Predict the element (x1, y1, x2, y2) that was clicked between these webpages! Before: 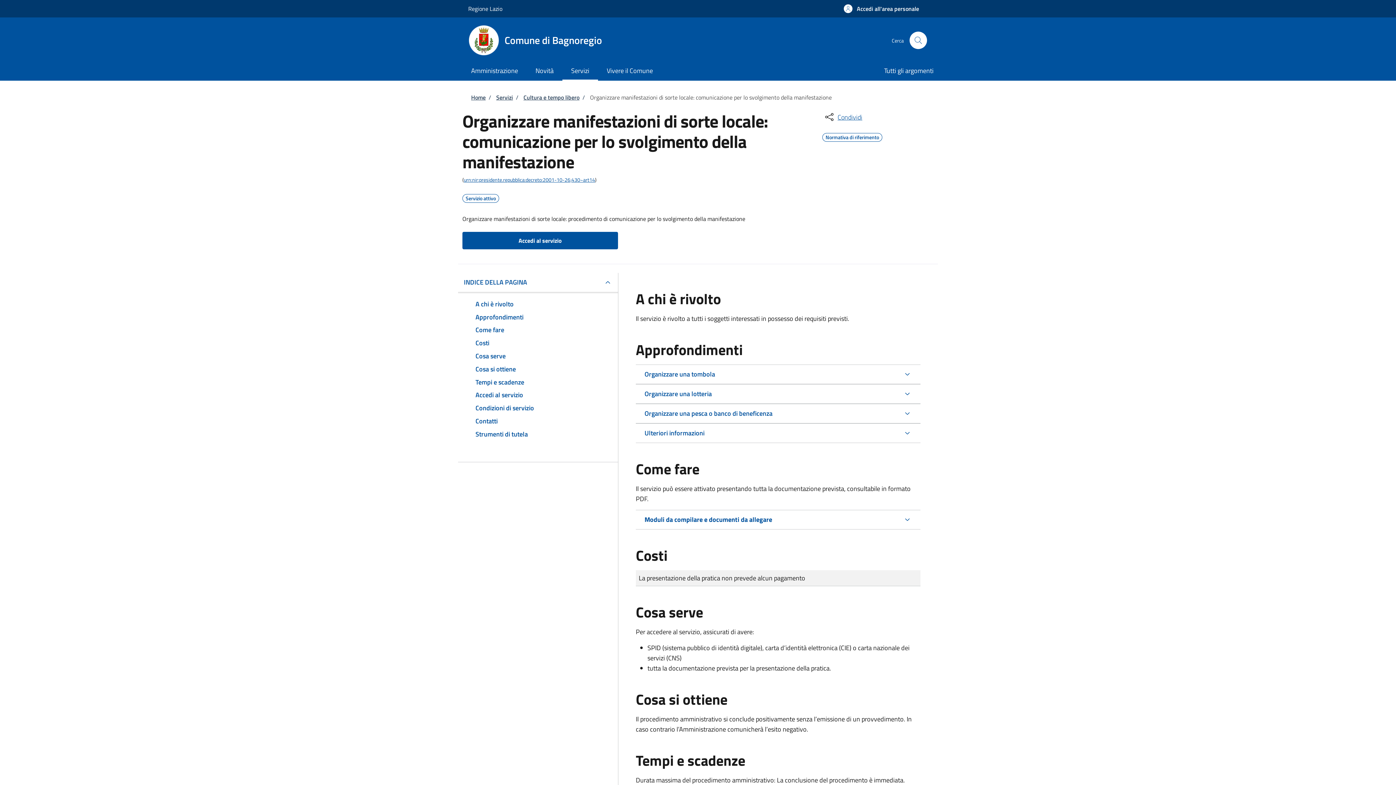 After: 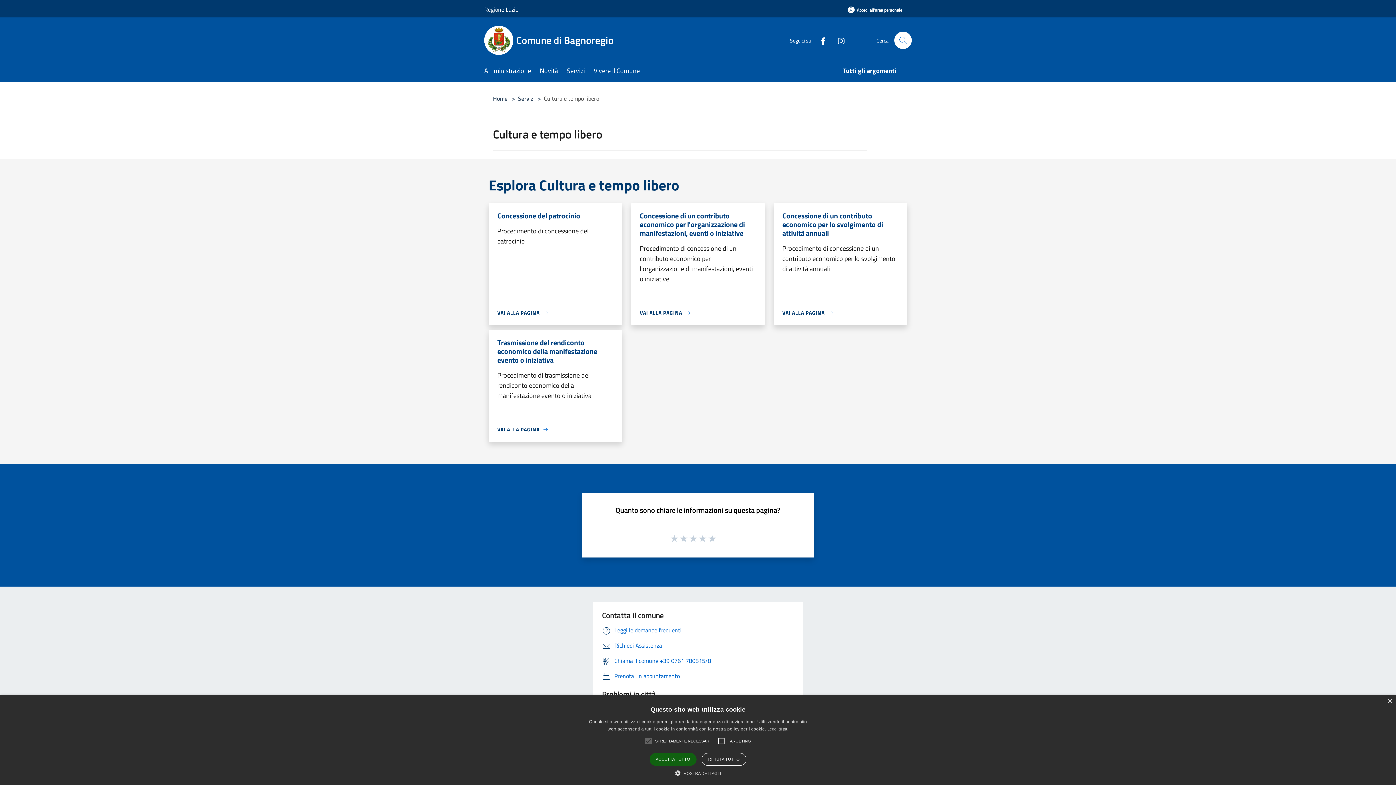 Action: bbox: (523, 93, 579, 101) label: Cultura e tempo libero